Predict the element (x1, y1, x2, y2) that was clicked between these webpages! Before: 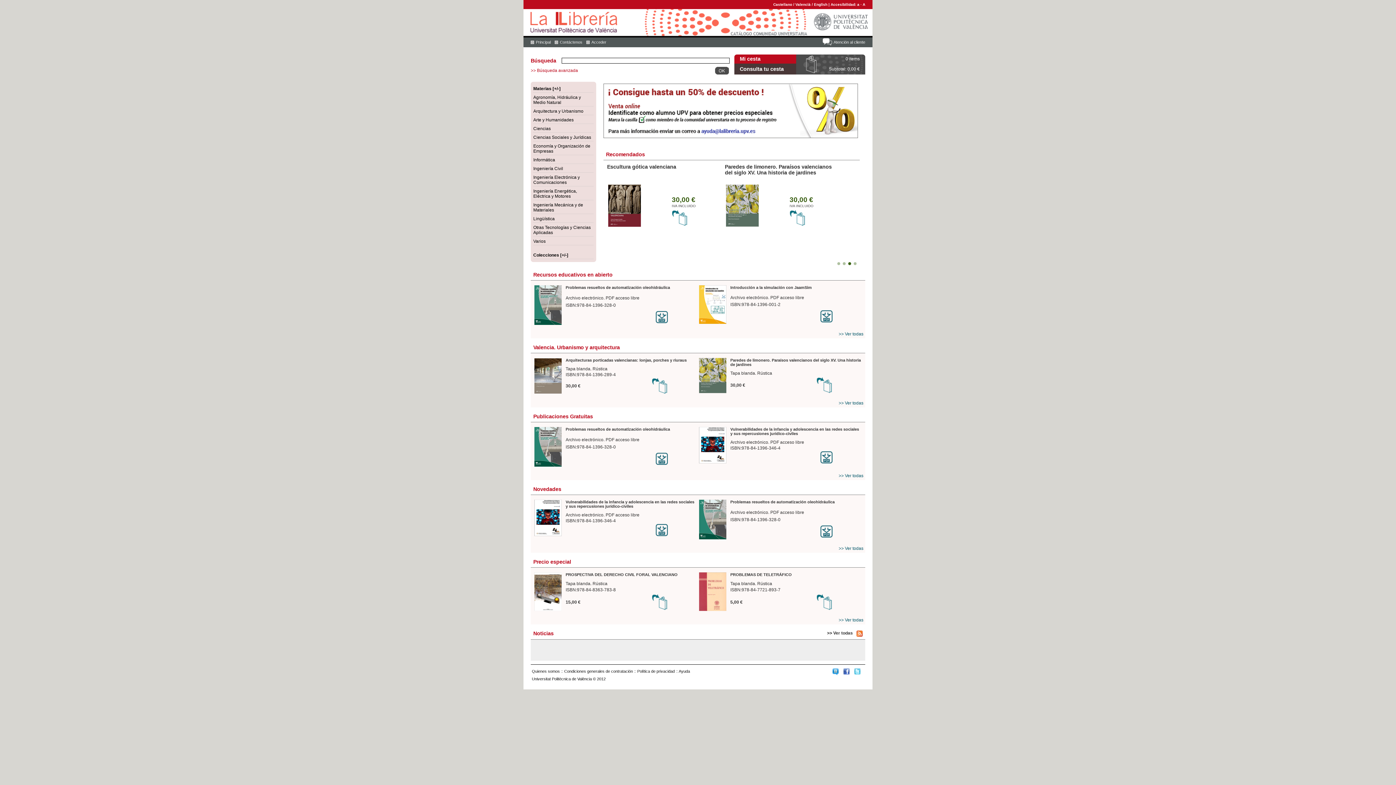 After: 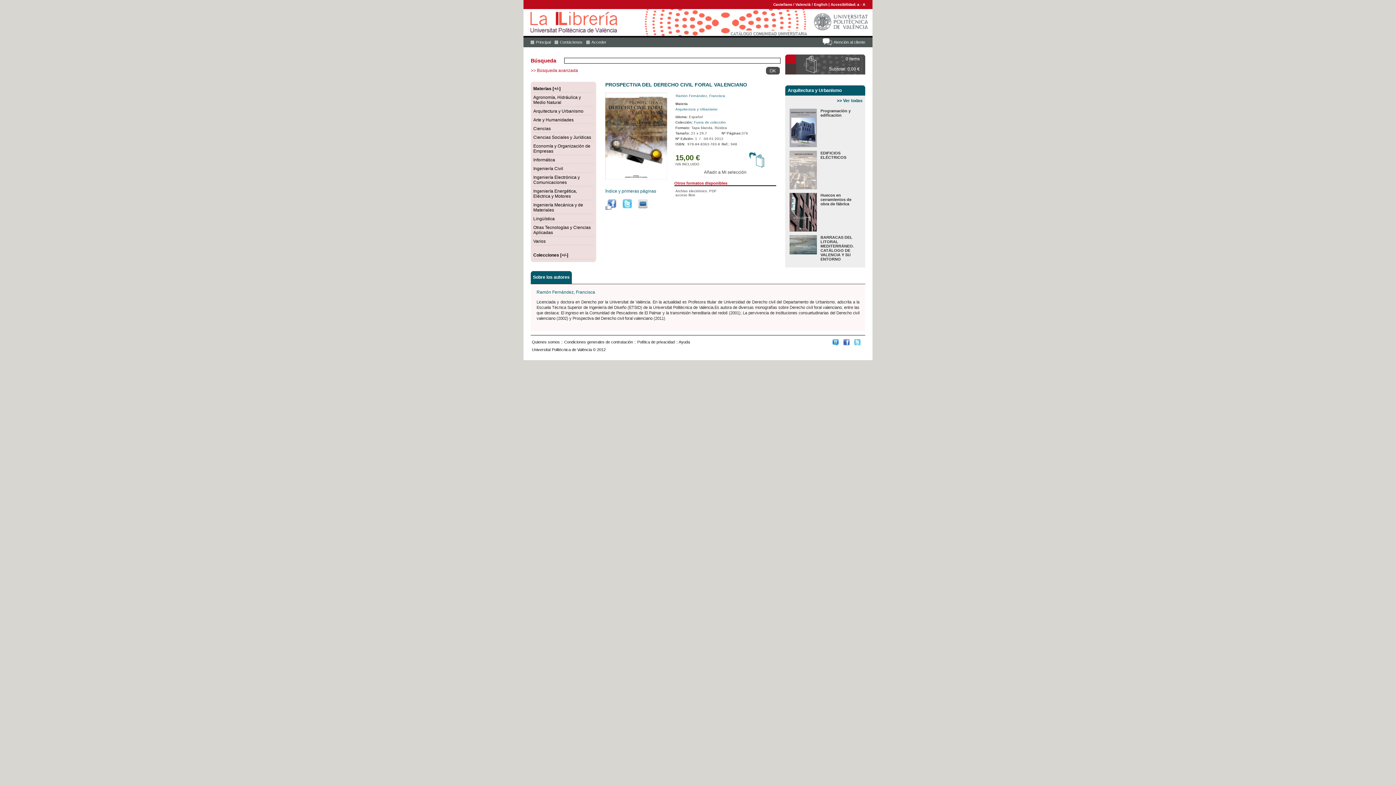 Action: label: PROSPECTIVA DEL DERECHO CIVIL FORAL VALENCIANO bbox: (565, 572, 677, 577)